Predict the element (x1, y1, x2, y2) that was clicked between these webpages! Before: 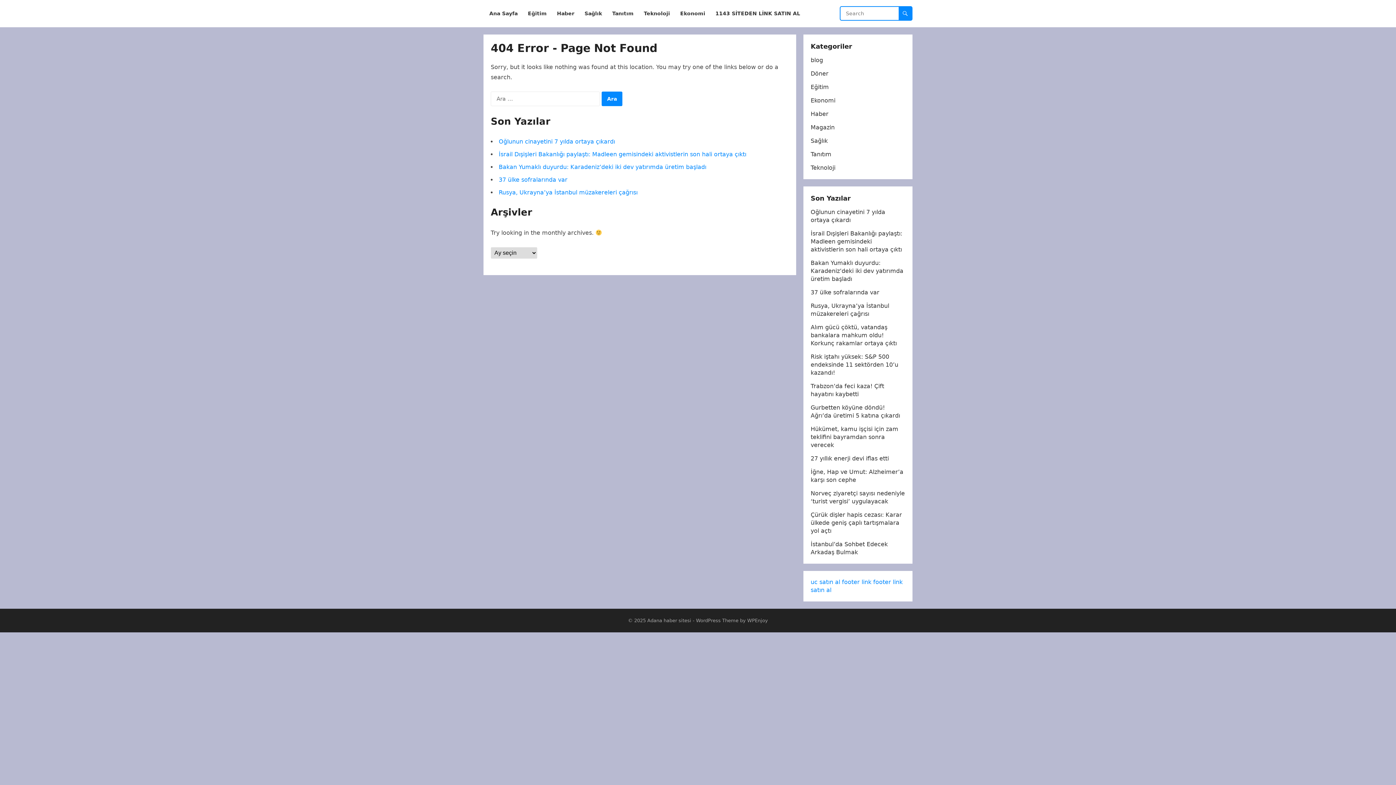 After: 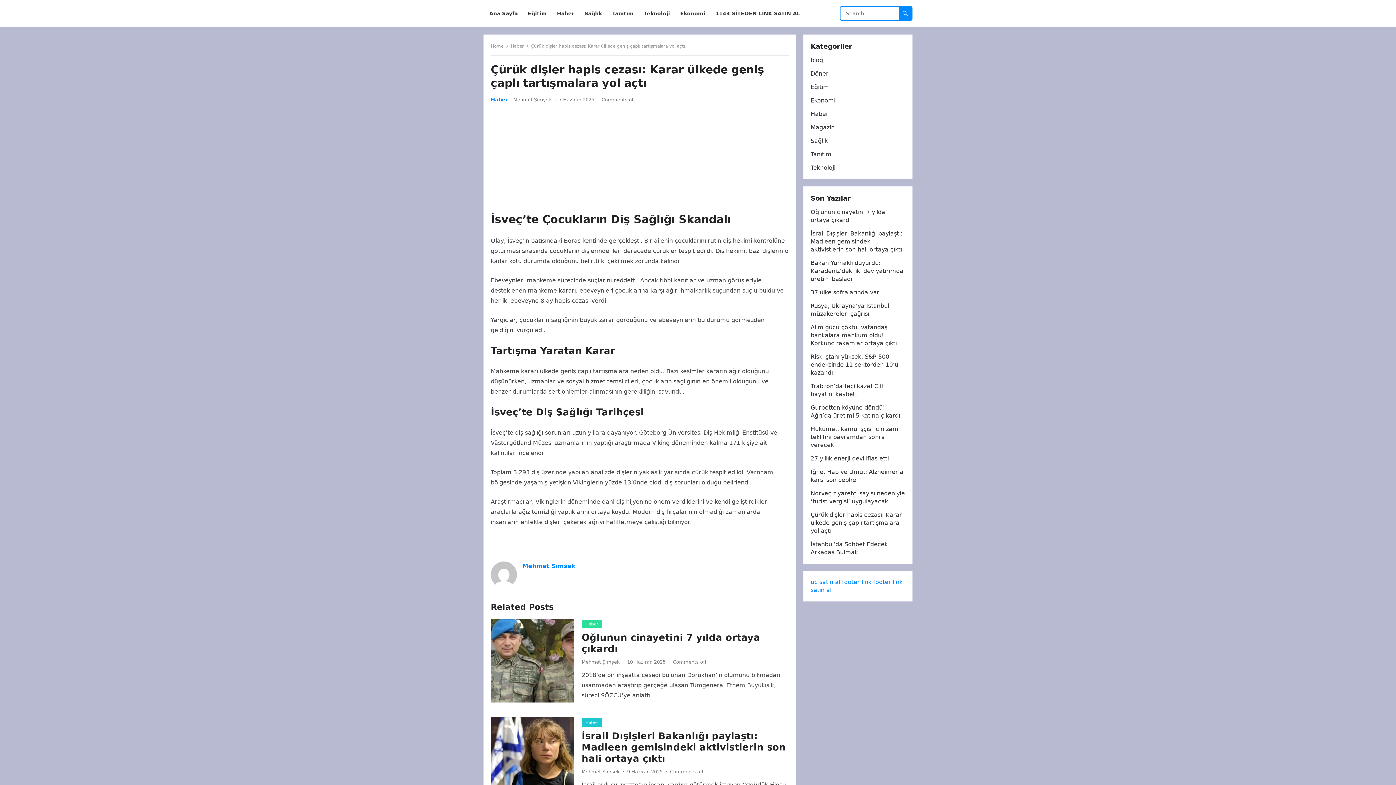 Action: label: Çürük dişler hapis cezası: Karar ülkede geniş çaplı tartışmalara yol açtı bbox: (810, 511, 902, 534)